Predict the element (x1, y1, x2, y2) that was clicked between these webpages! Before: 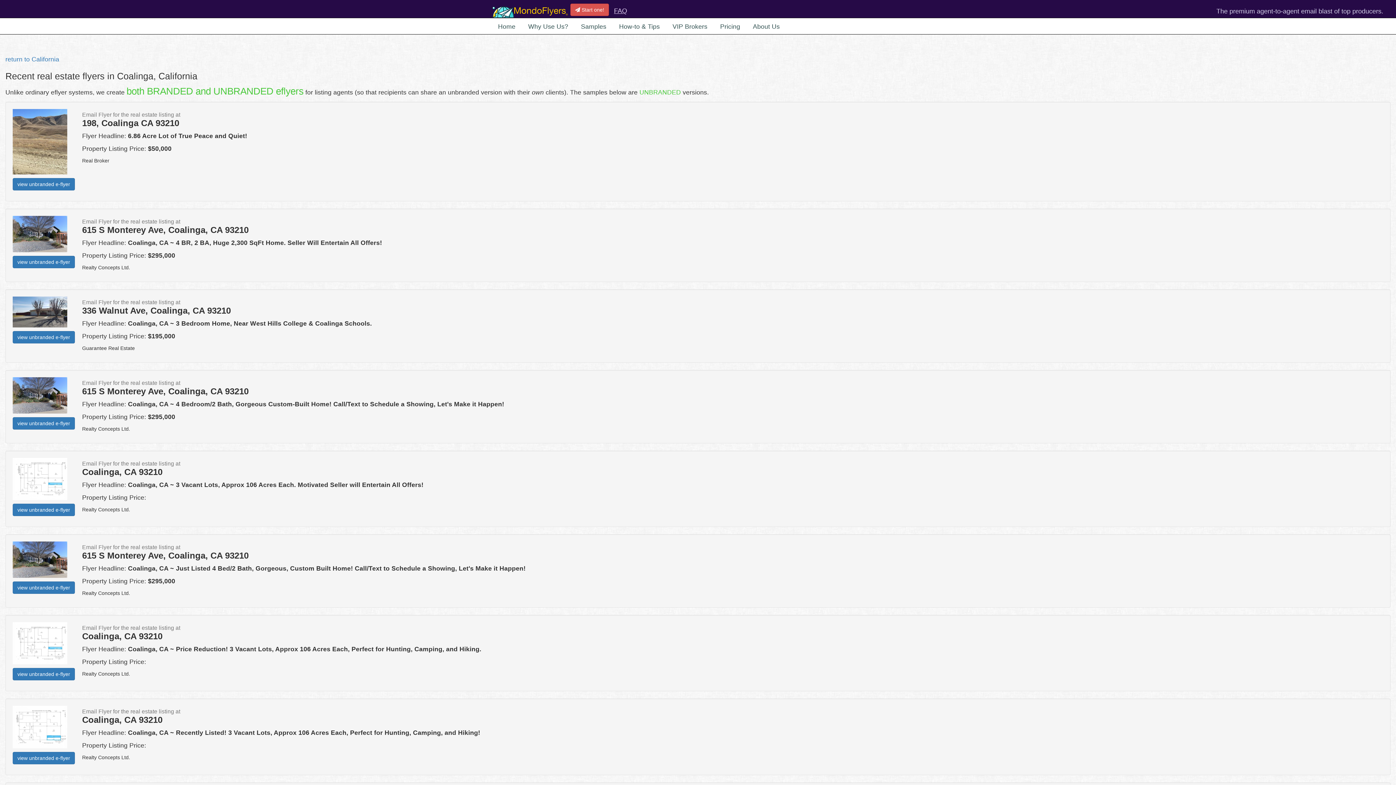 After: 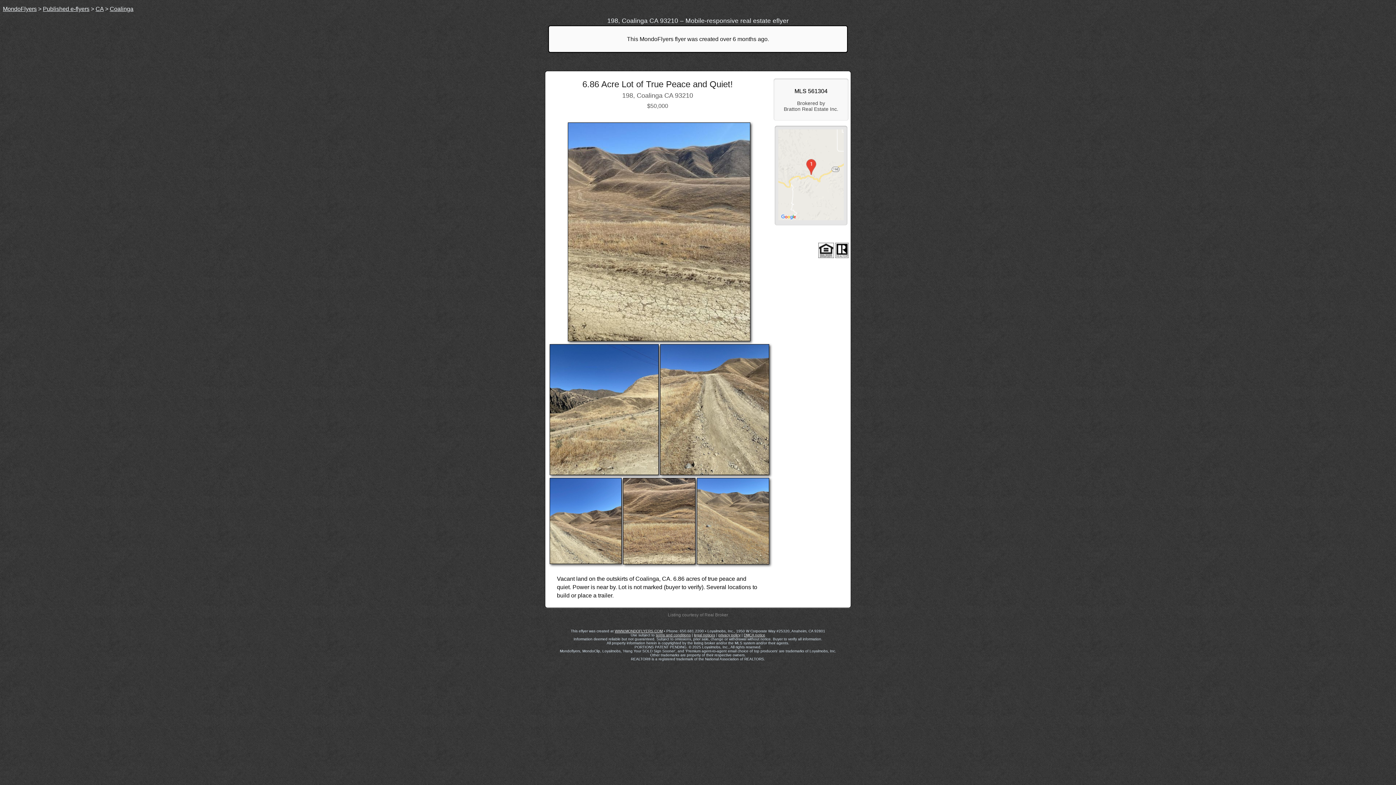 Action: label: view unbranded e-flyer bbox: (12, 178, 74, 190)